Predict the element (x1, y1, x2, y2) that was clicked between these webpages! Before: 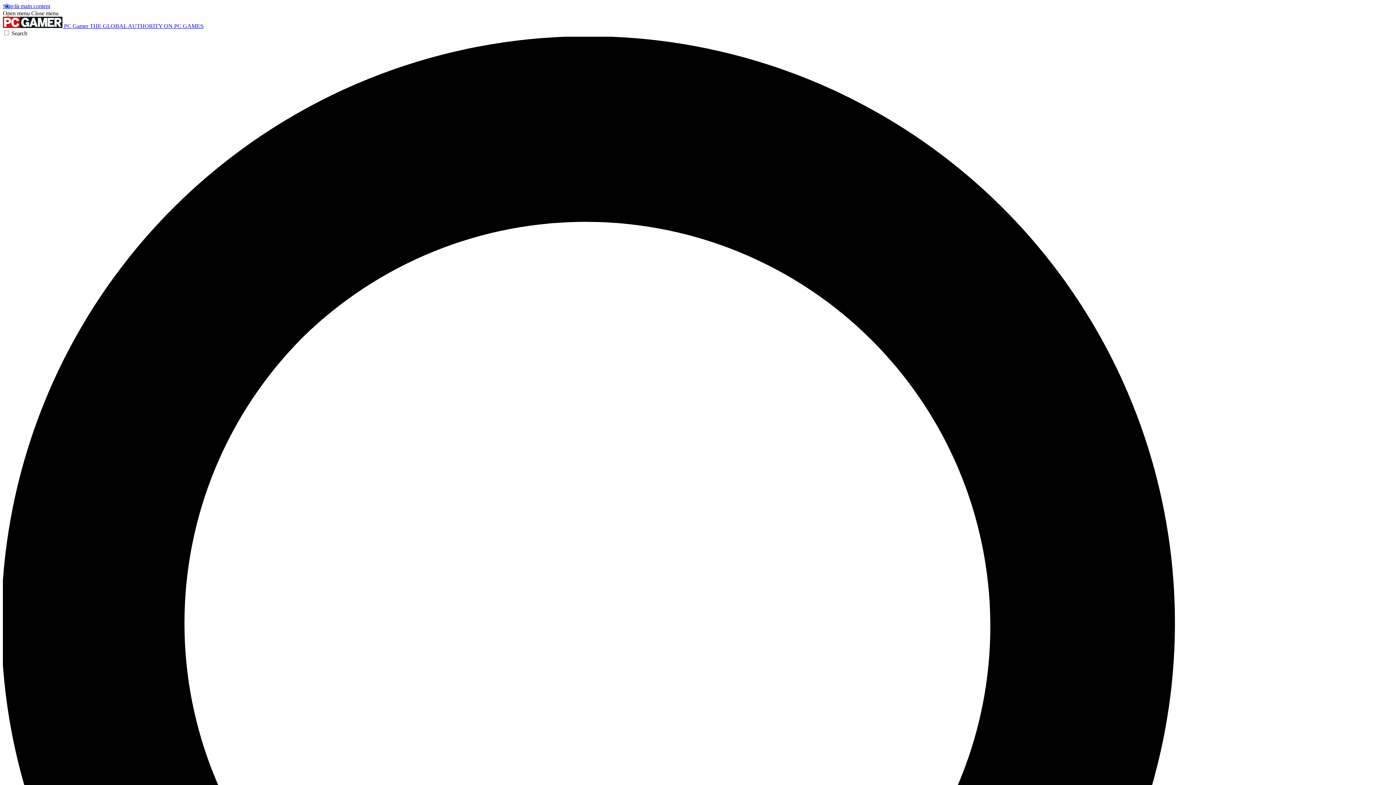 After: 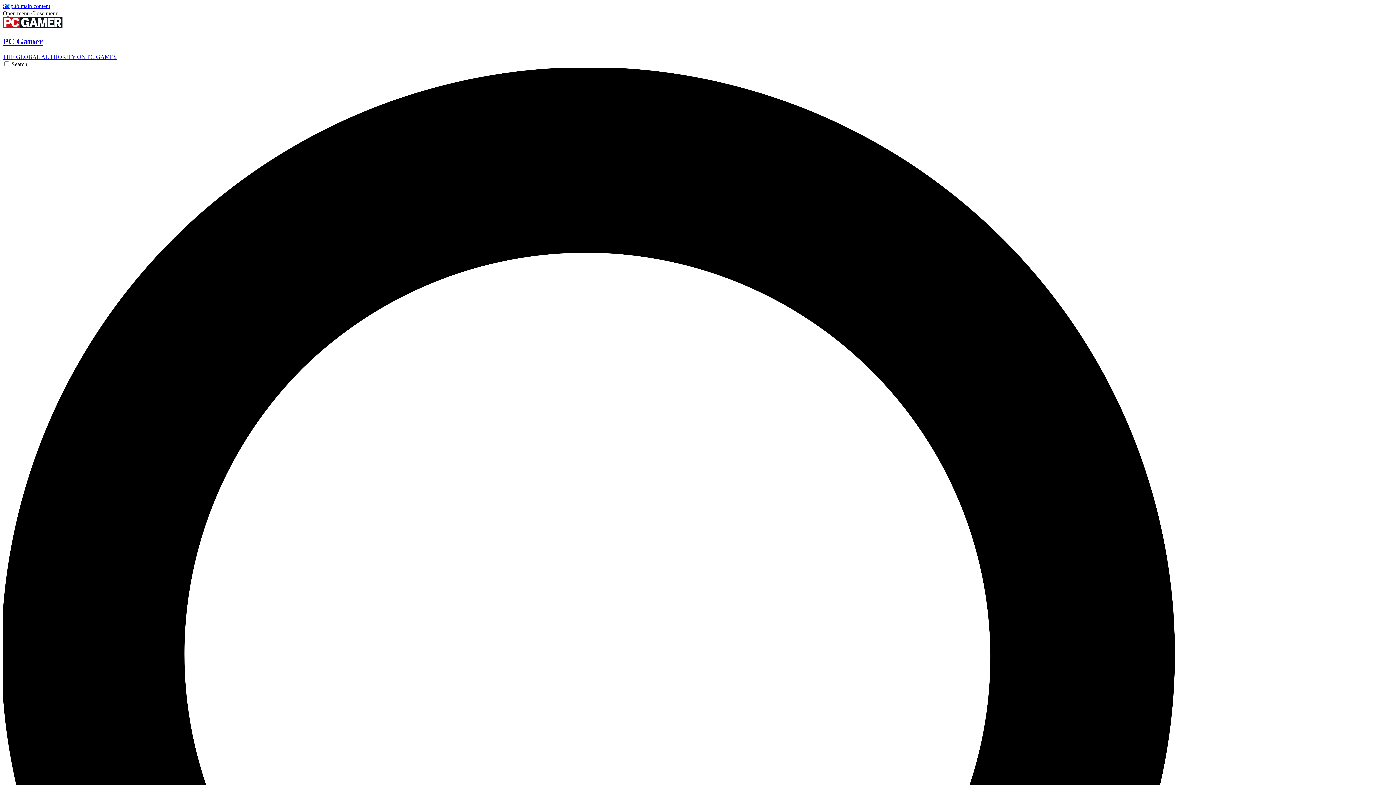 Action: label:  PC Gamer THE GLOBAL AUTHORITY ON PC GAMES bbox: (2, 22, 203, 29)